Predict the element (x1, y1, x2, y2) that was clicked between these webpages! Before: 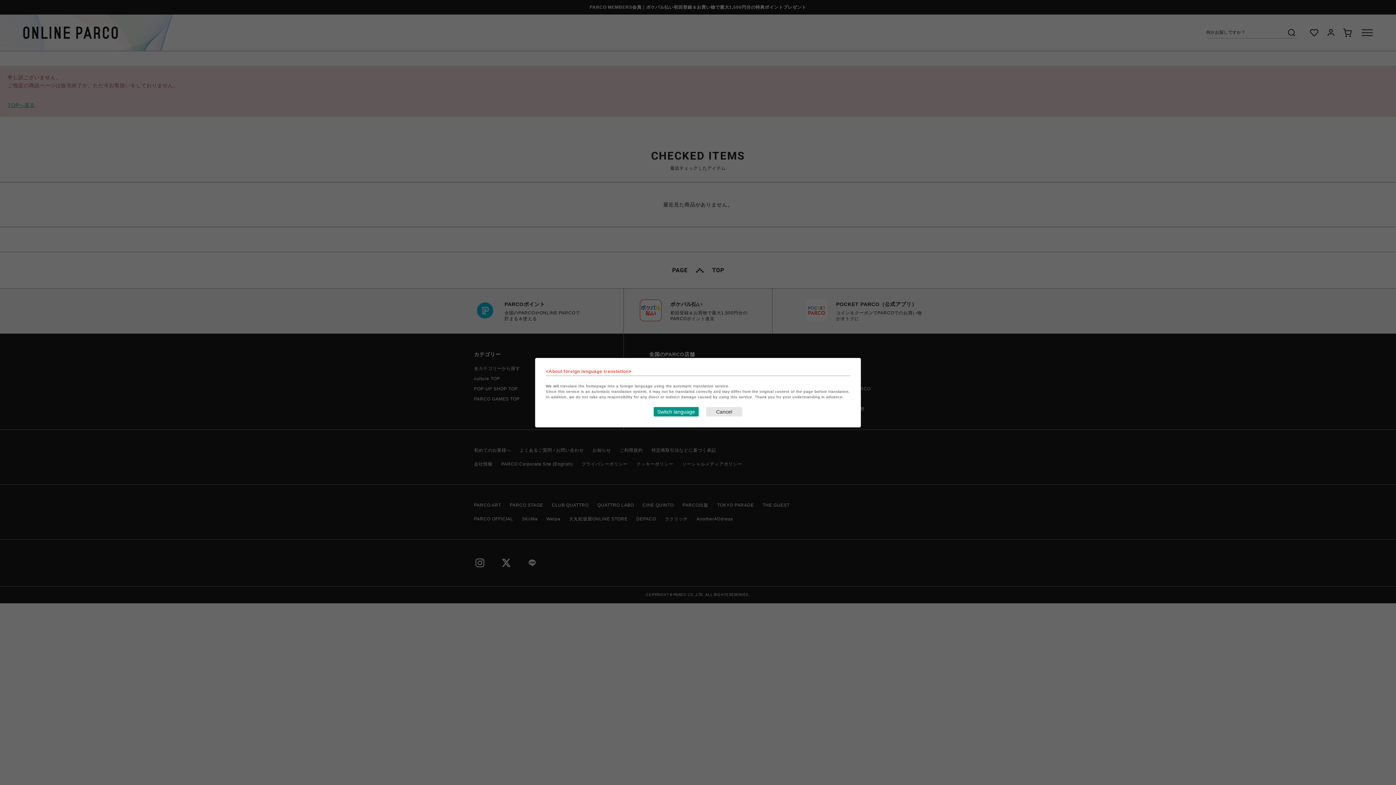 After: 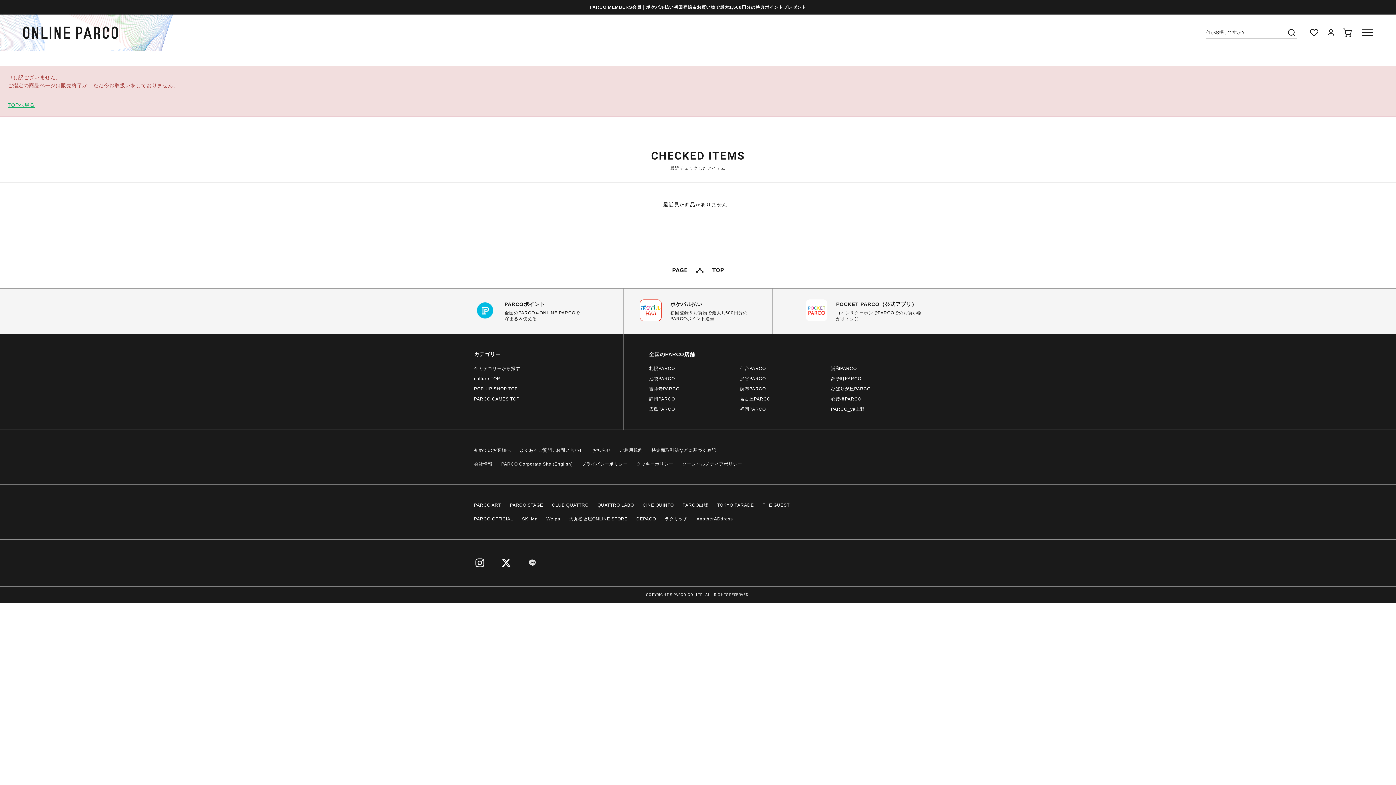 Action: bbox: (706, 407, 742, 416) label: Close this dialog window